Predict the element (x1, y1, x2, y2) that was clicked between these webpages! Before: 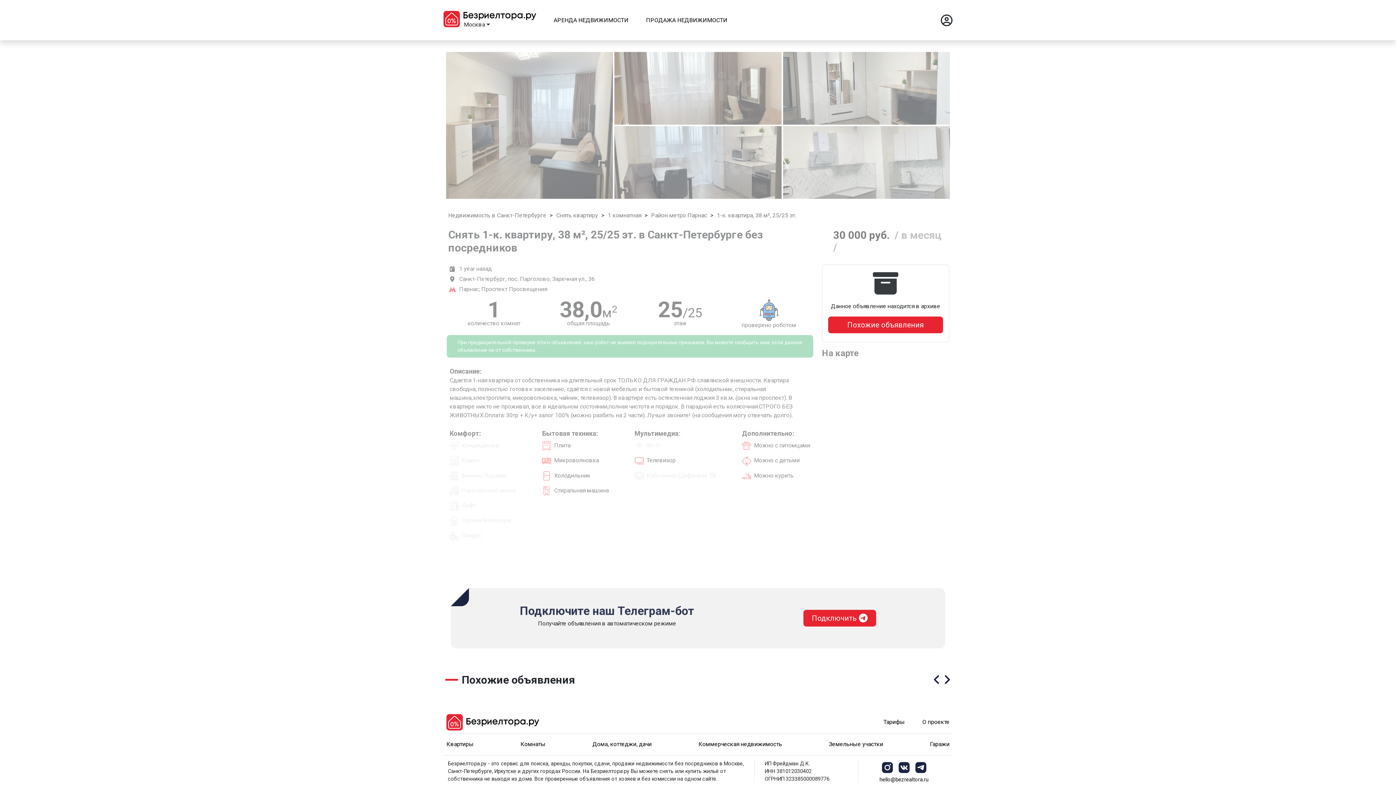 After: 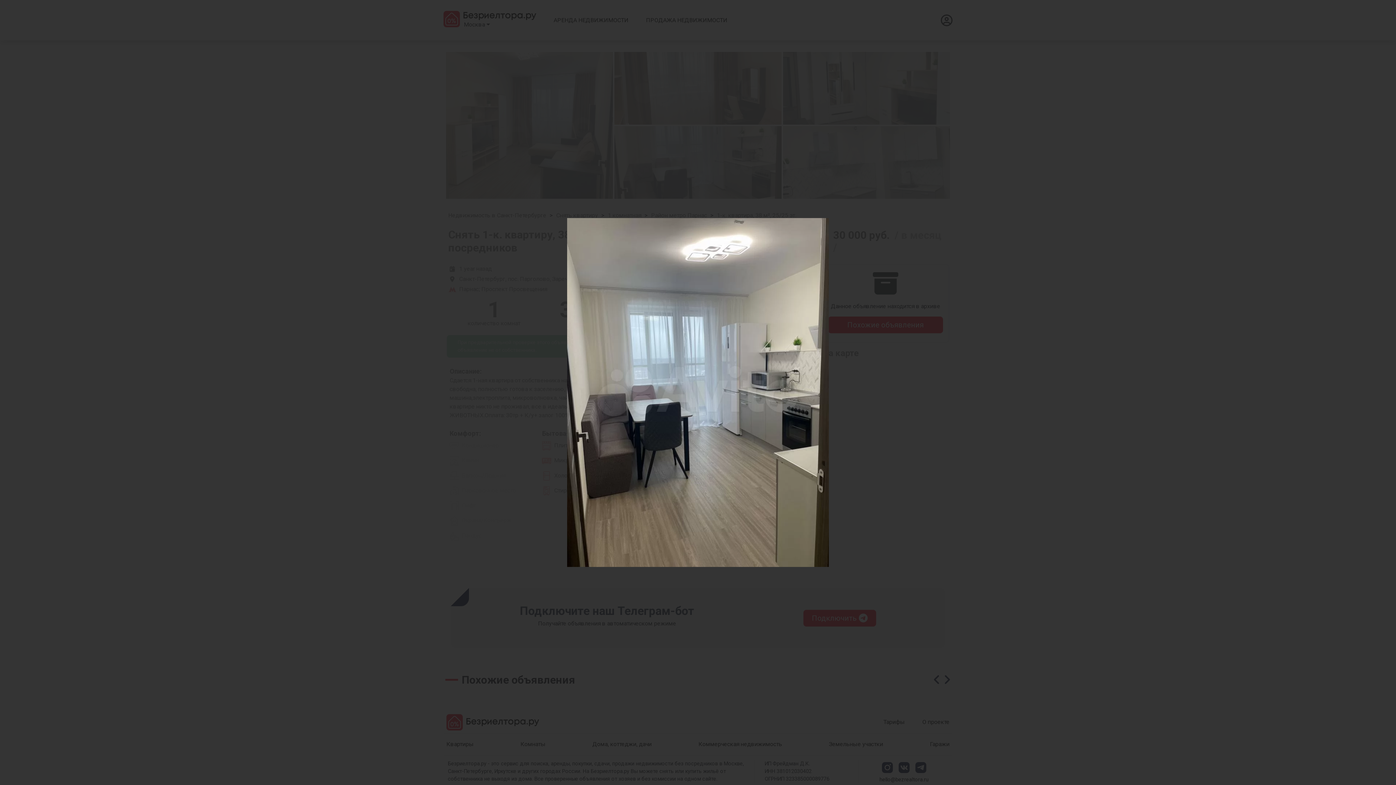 Action: bbox: (614, 158, 781, 165)